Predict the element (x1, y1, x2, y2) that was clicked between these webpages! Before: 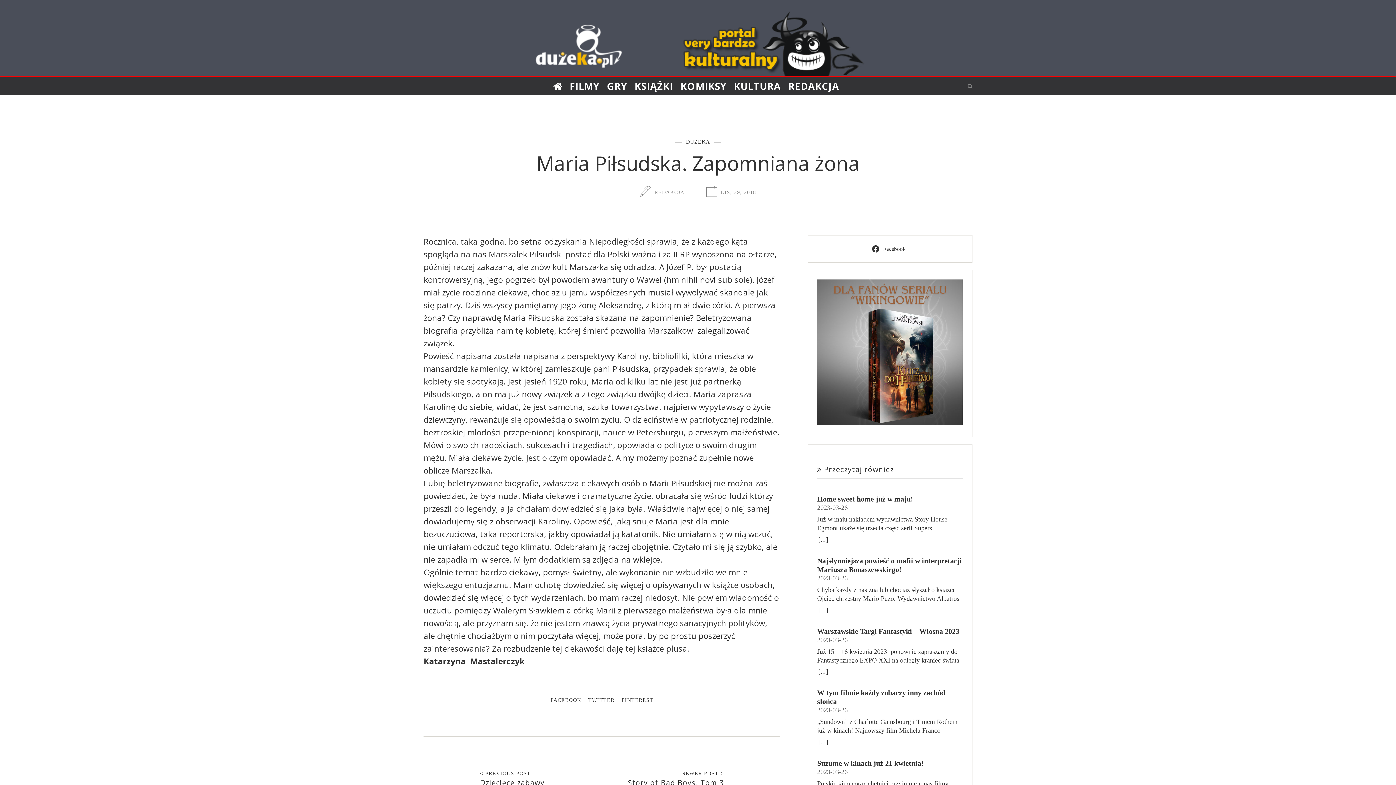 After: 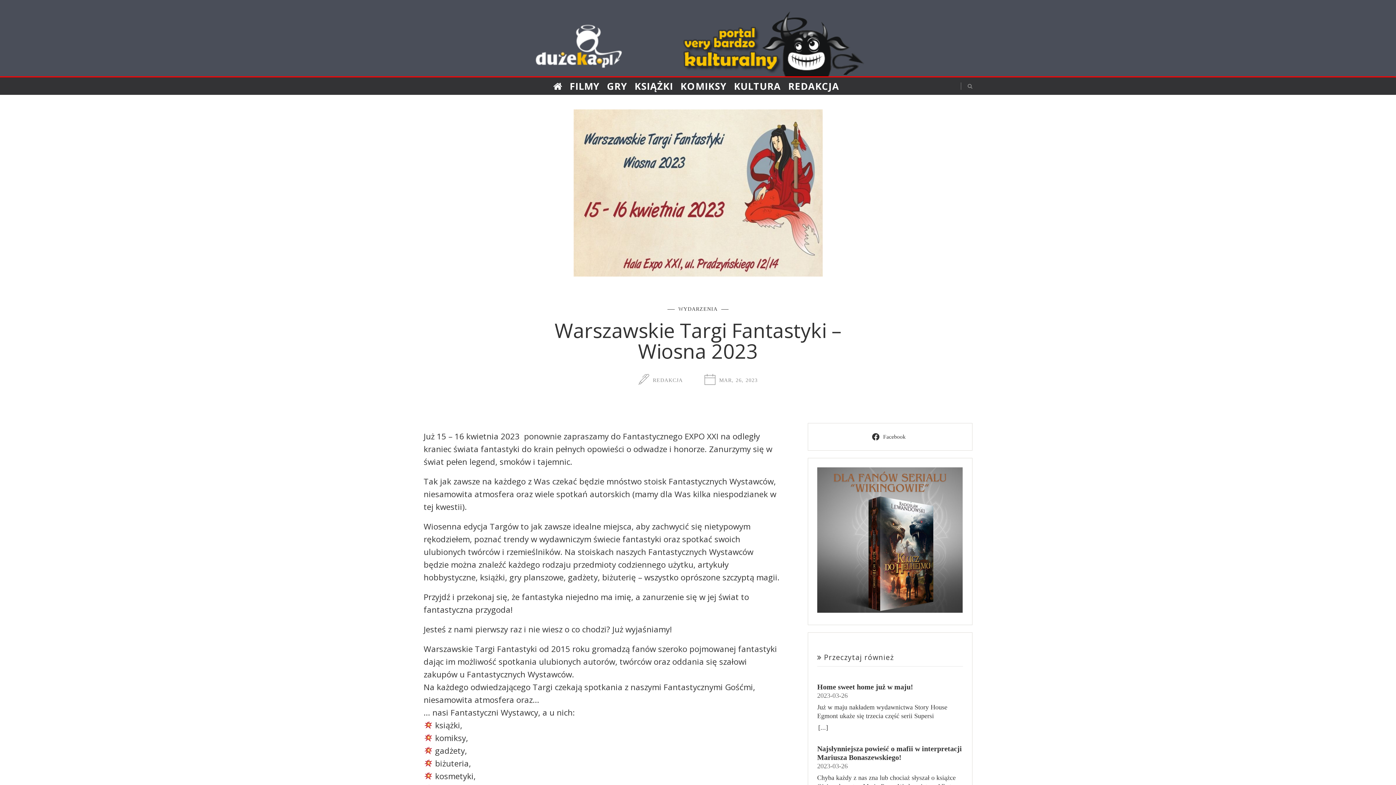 Action: label: Warszawskie Targi Fantastyki – Wiosna 2023 bbox: (817, 627, 963, 635)